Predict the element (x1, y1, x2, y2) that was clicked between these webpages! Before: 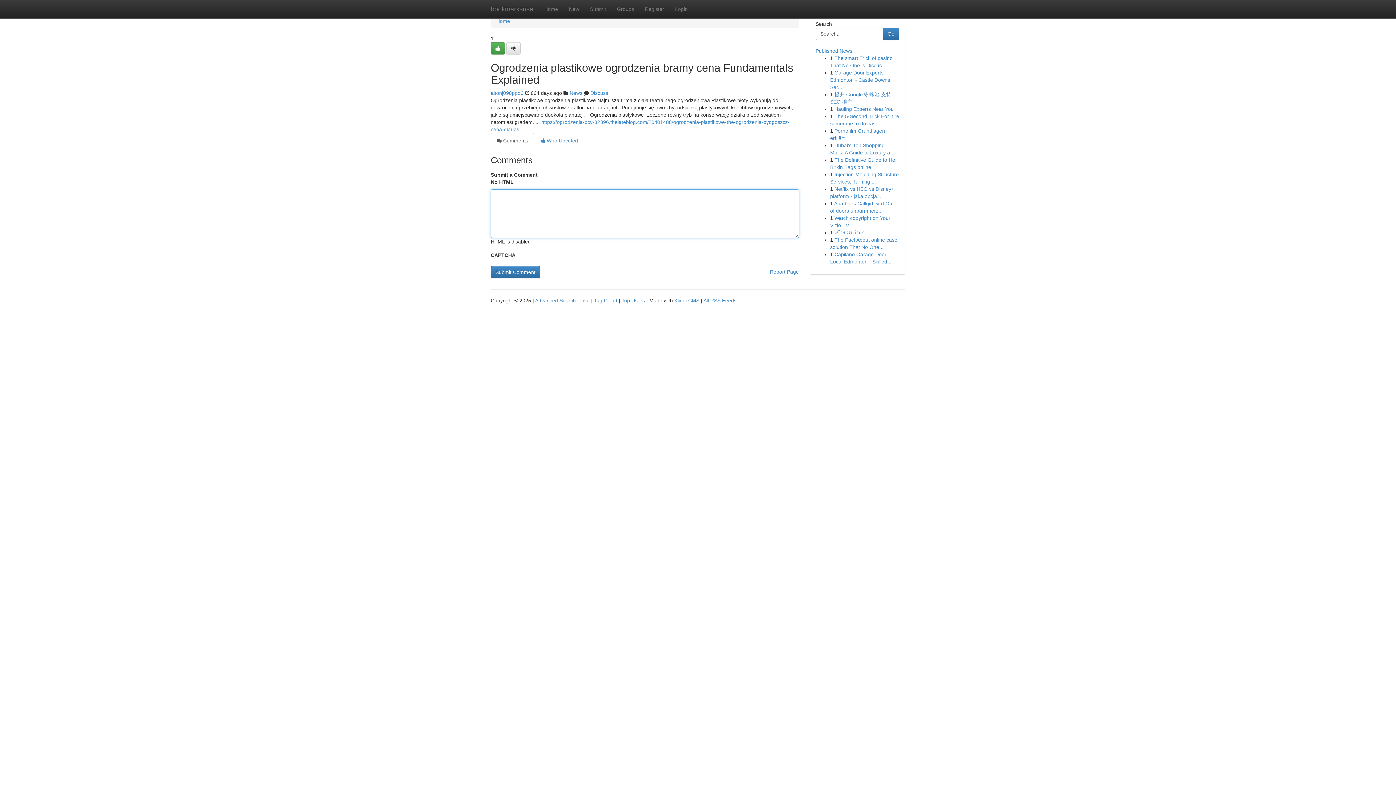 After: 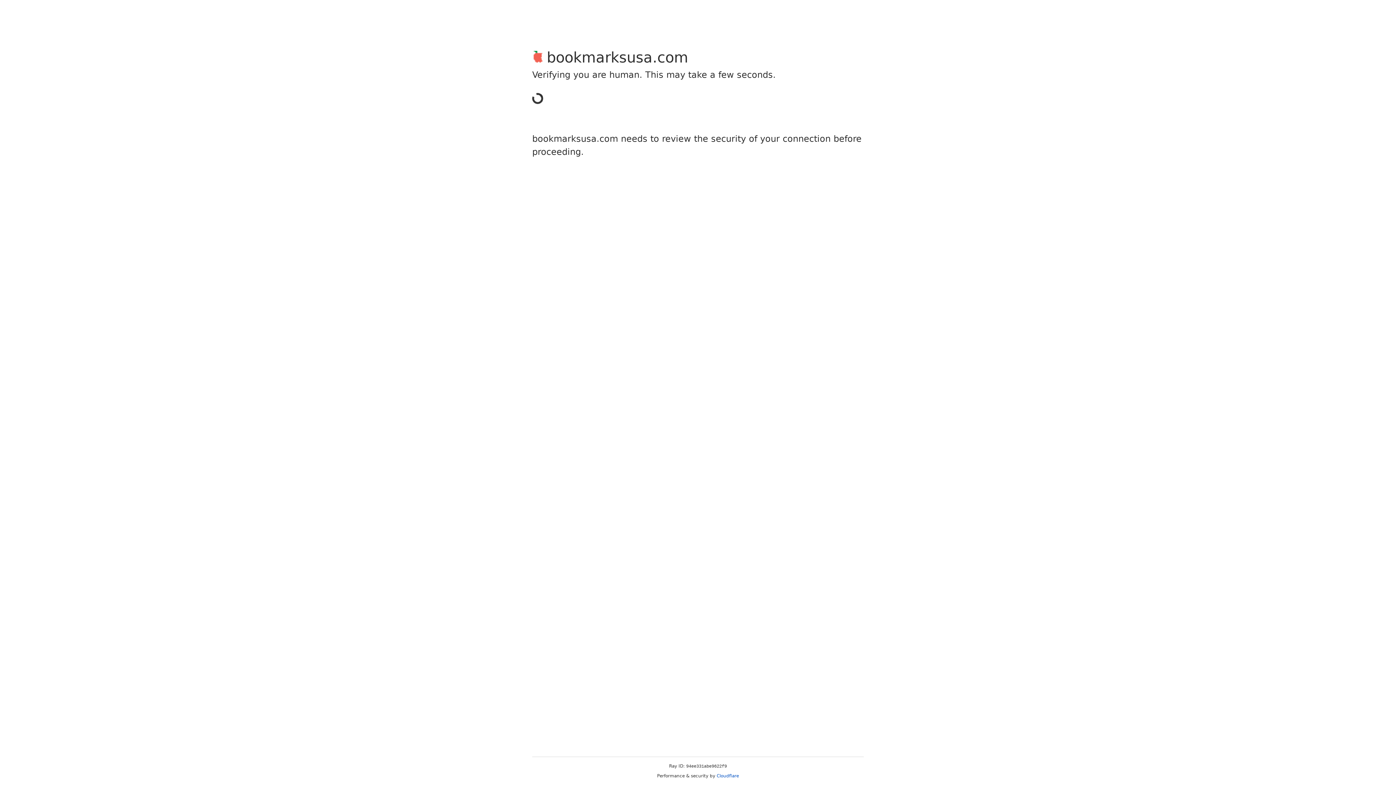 Action: bbox: (584, 0, 611, 18) label: Submit